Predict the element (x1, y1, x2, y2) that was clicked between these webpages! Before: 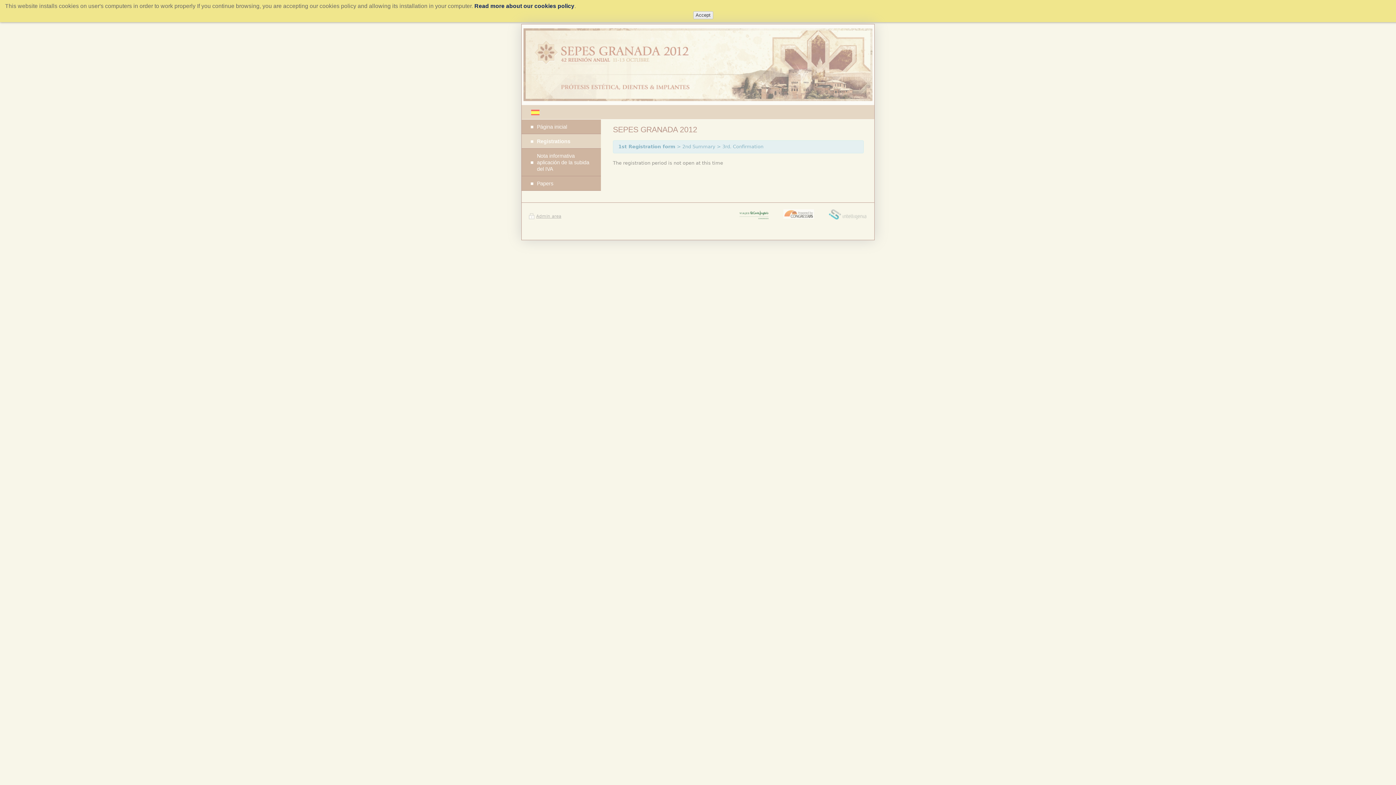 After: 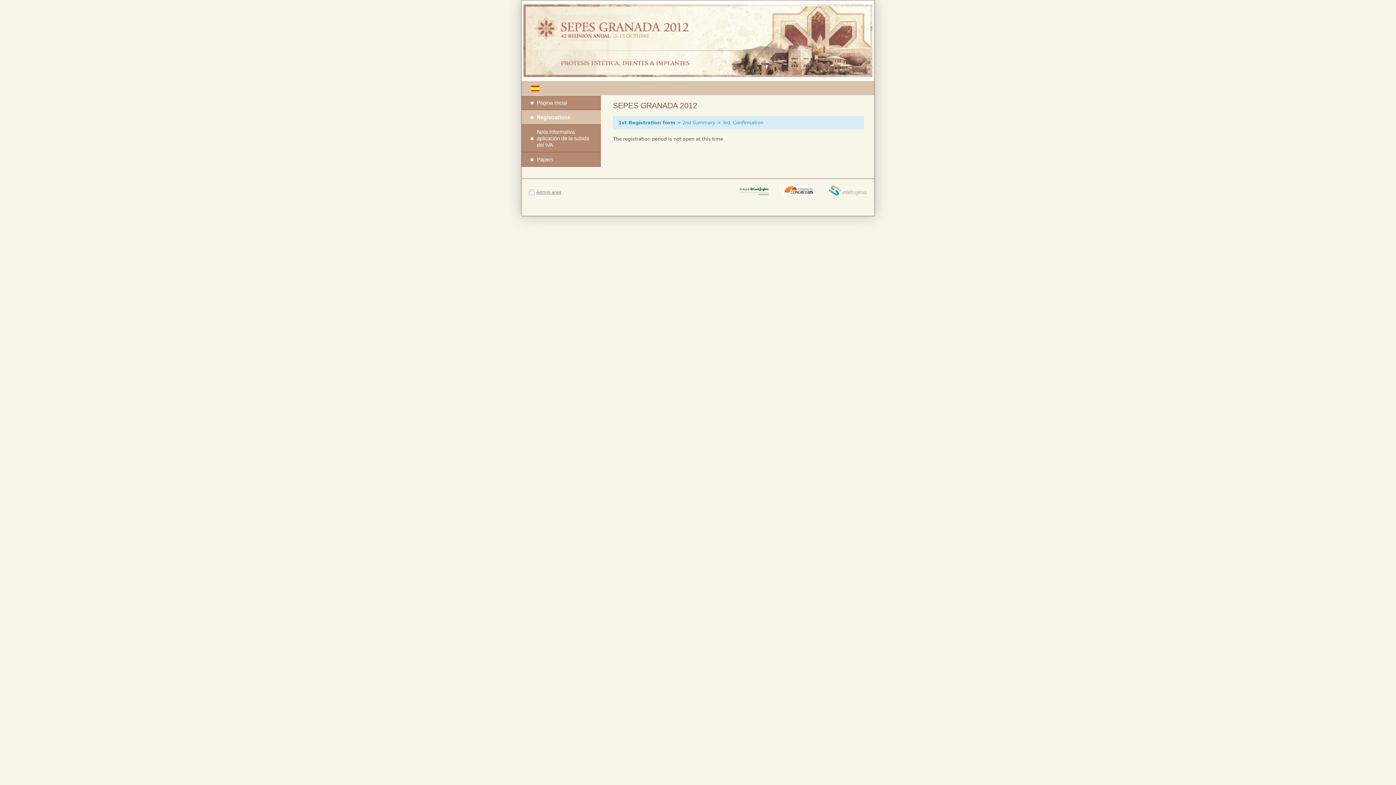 Action: label: Accept bbox: (693, 11, 713, 19)